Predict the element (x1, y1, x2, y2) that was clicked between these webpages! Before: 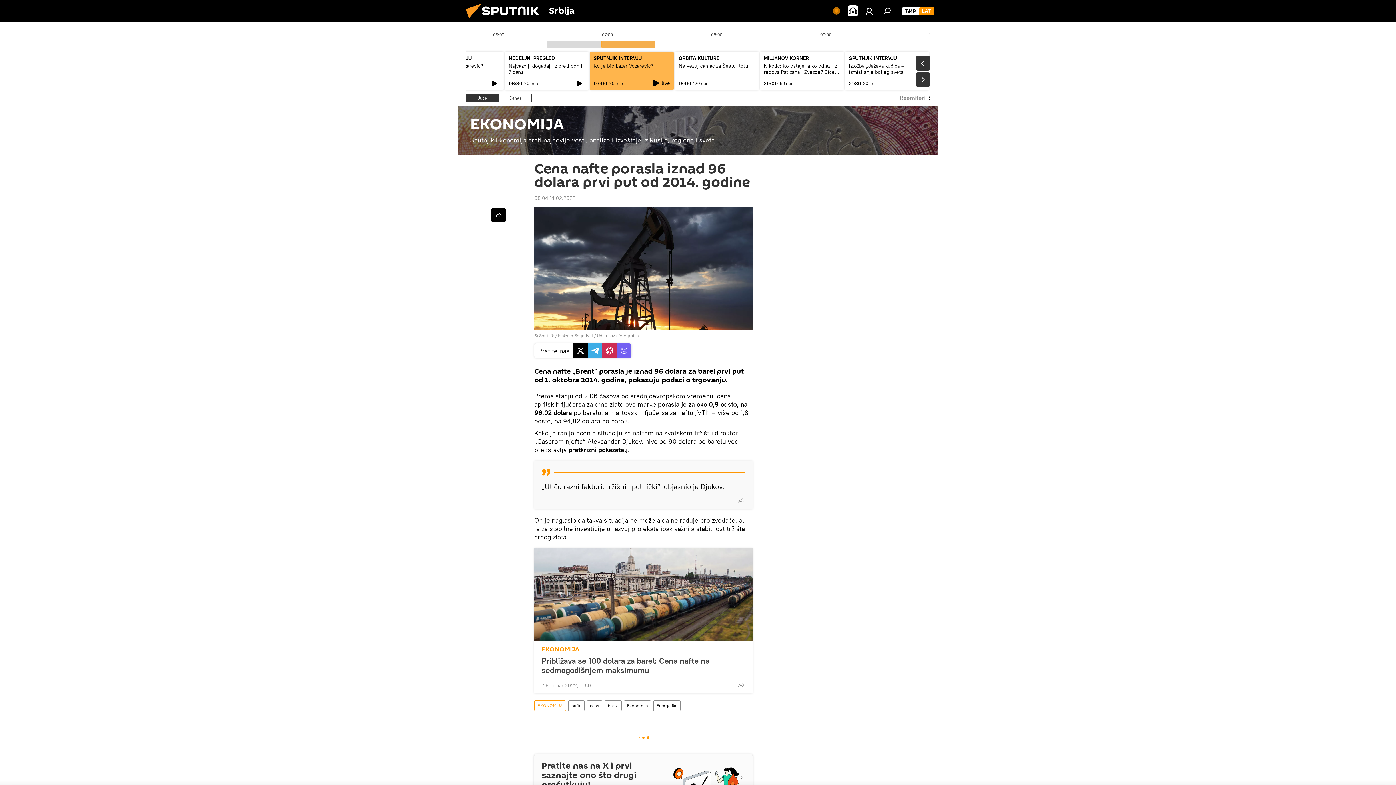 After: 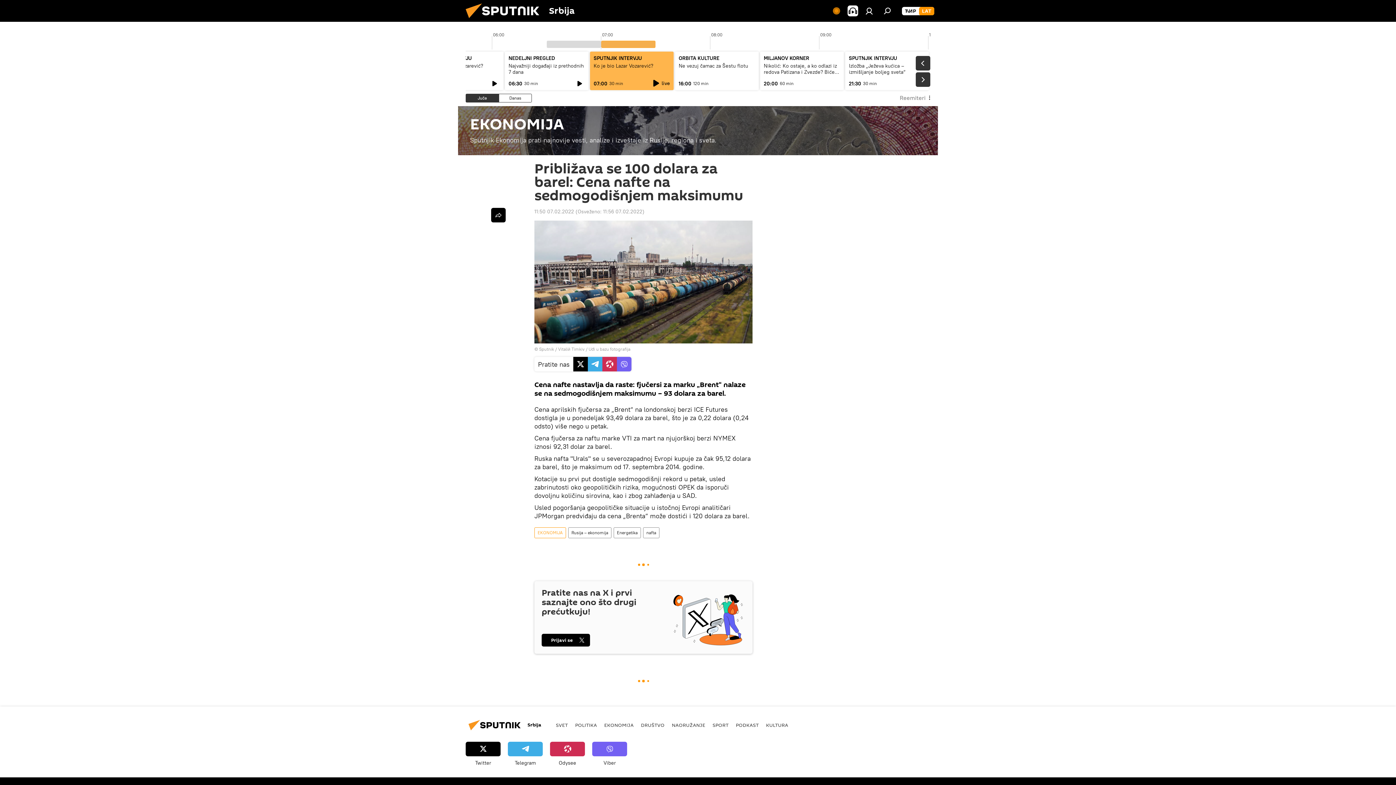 Action: bbox: (534, 548, 752, 641)